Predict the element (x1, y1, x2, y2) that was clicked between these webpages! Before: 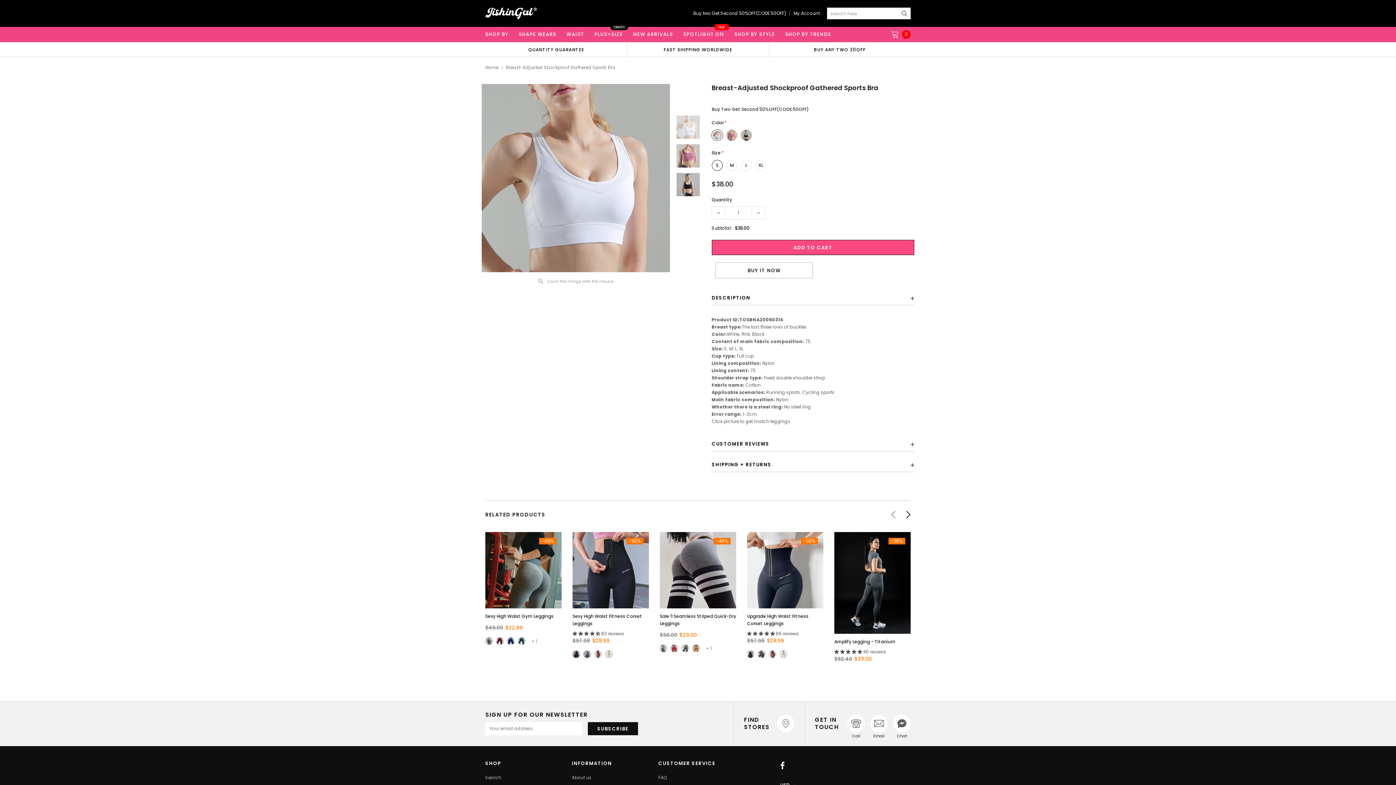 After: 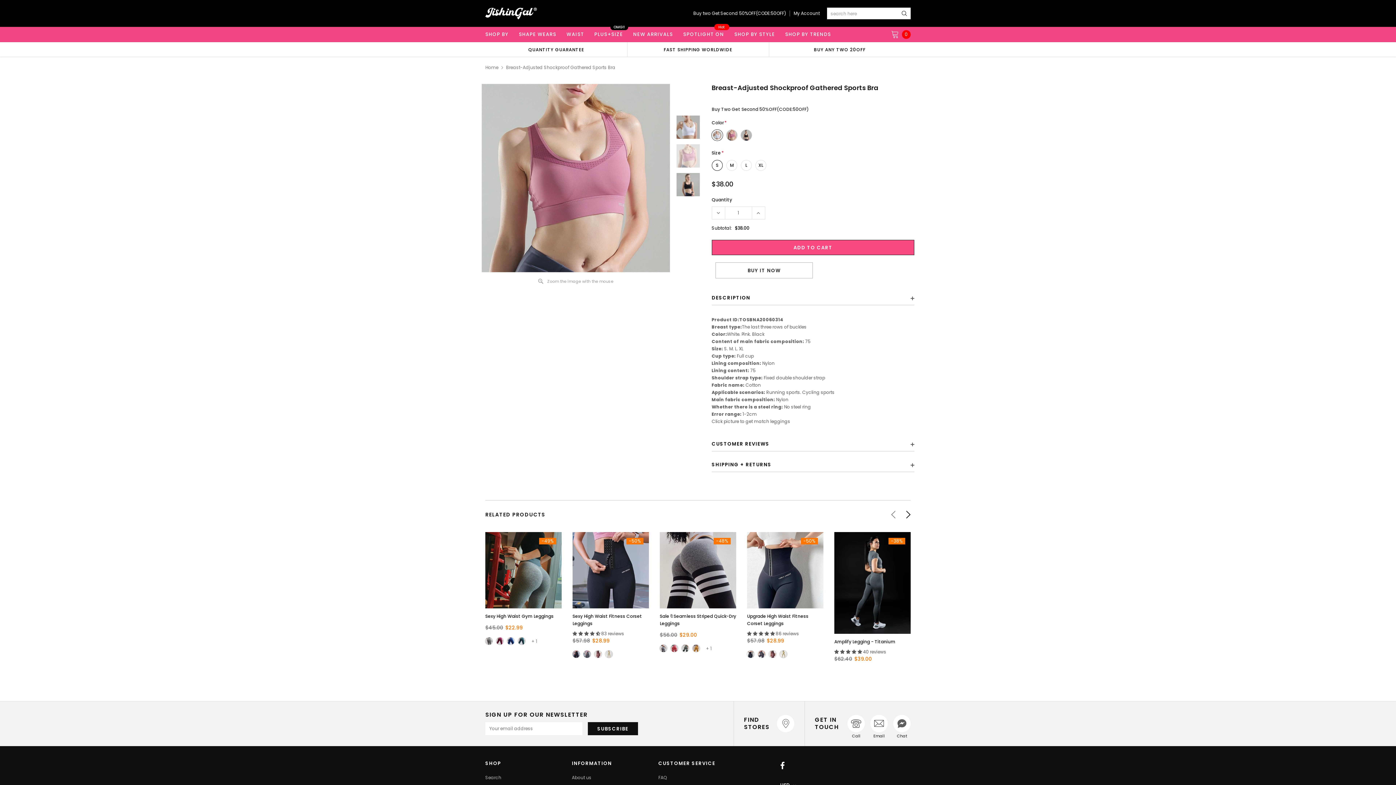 Action: bbox: (675, 144, 700, 167)